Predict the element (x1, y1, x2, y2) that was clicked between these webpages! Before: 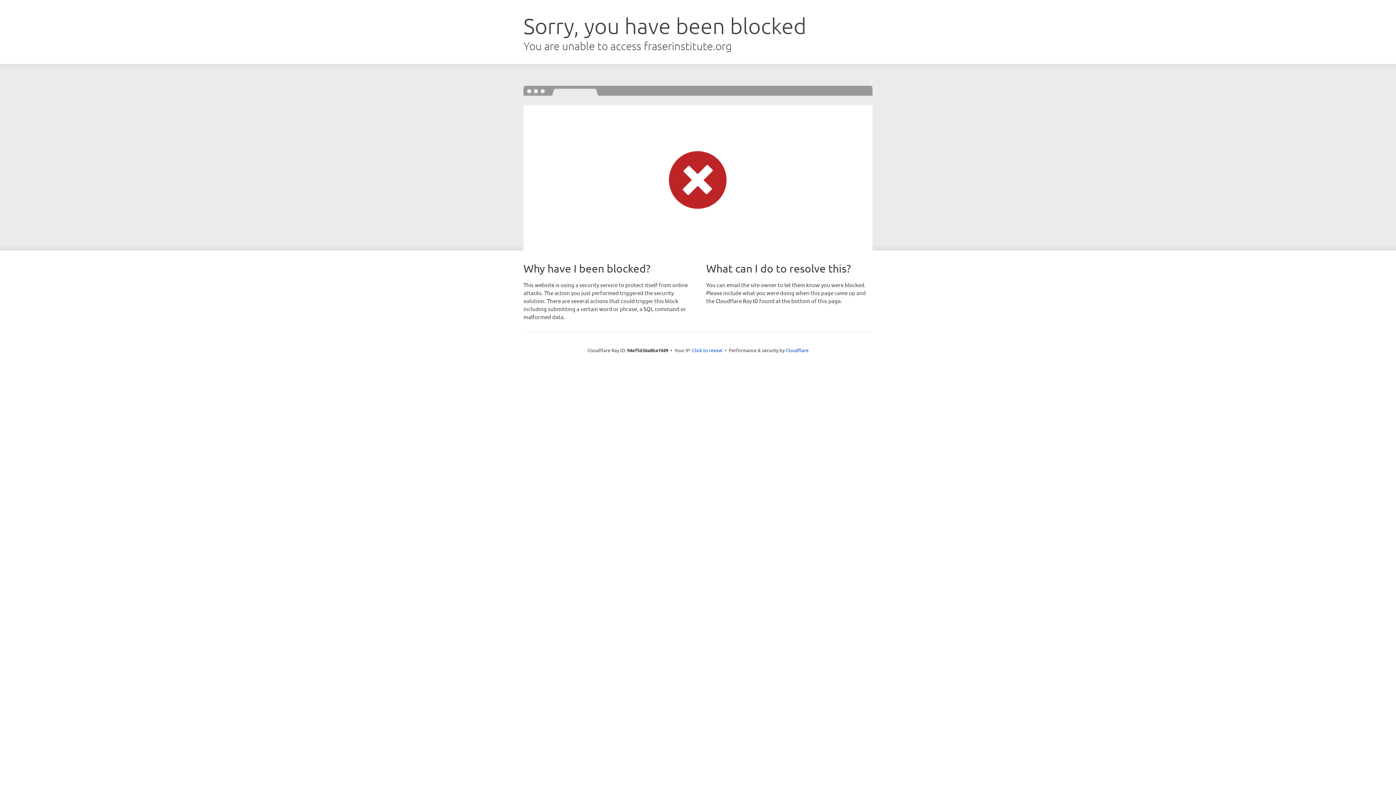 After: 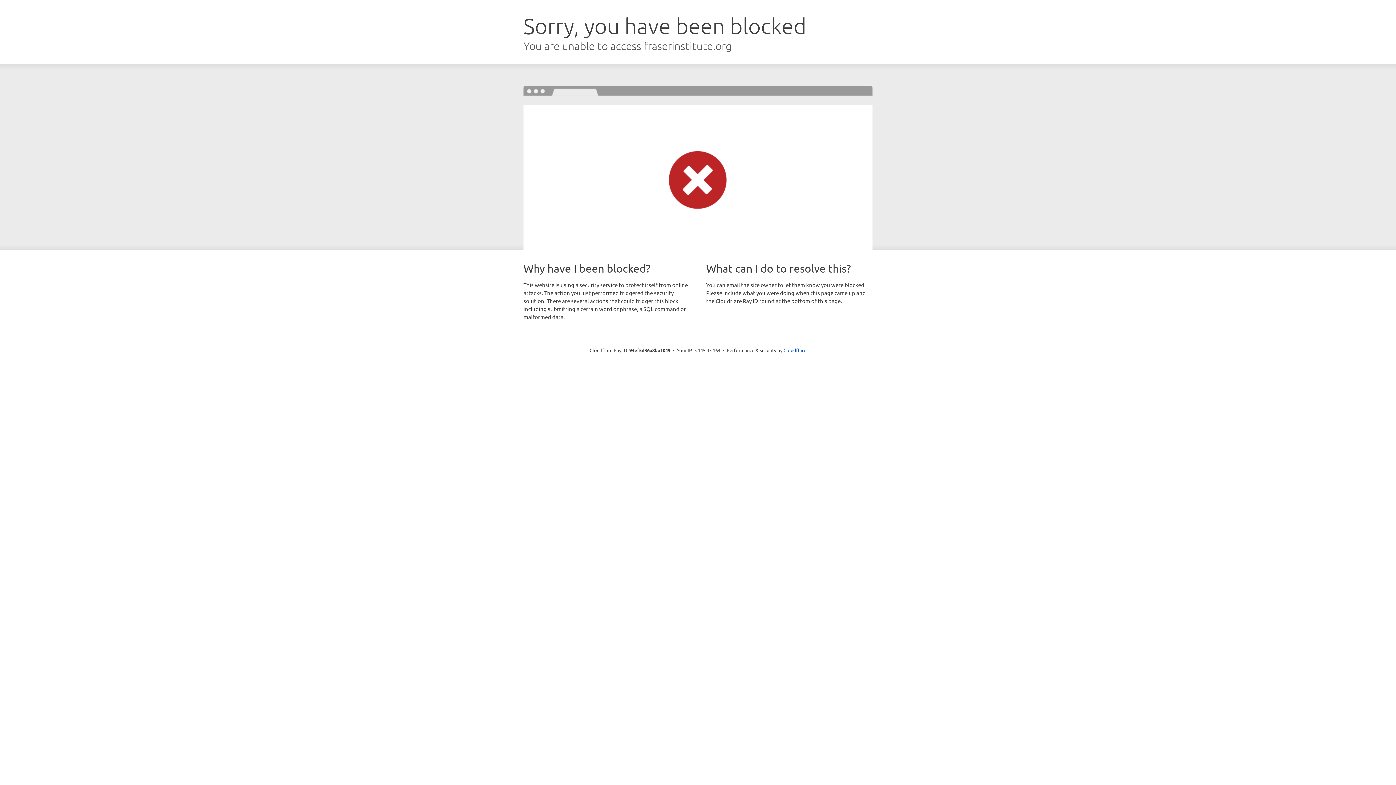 Action: bbox: (692, 346, 722, 353) label: Click to reveal